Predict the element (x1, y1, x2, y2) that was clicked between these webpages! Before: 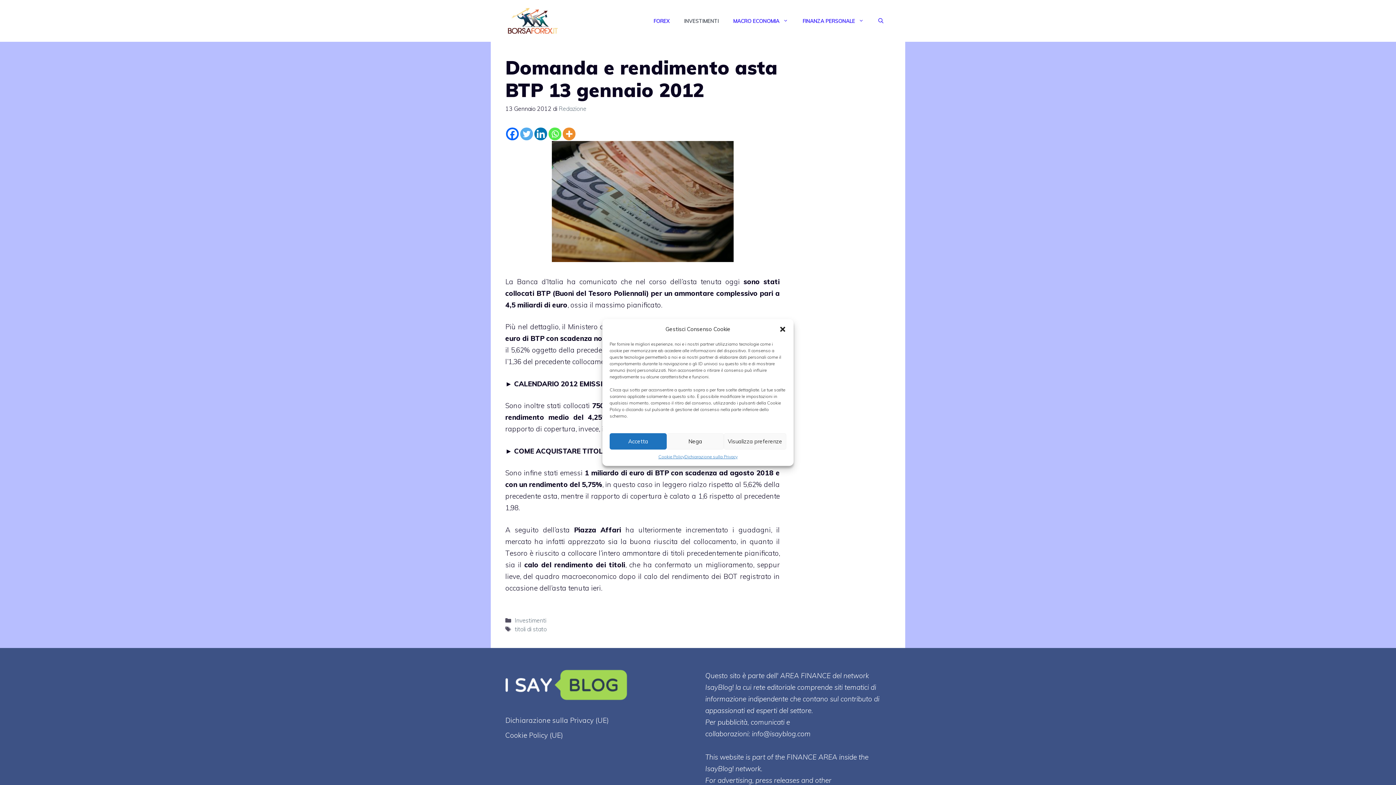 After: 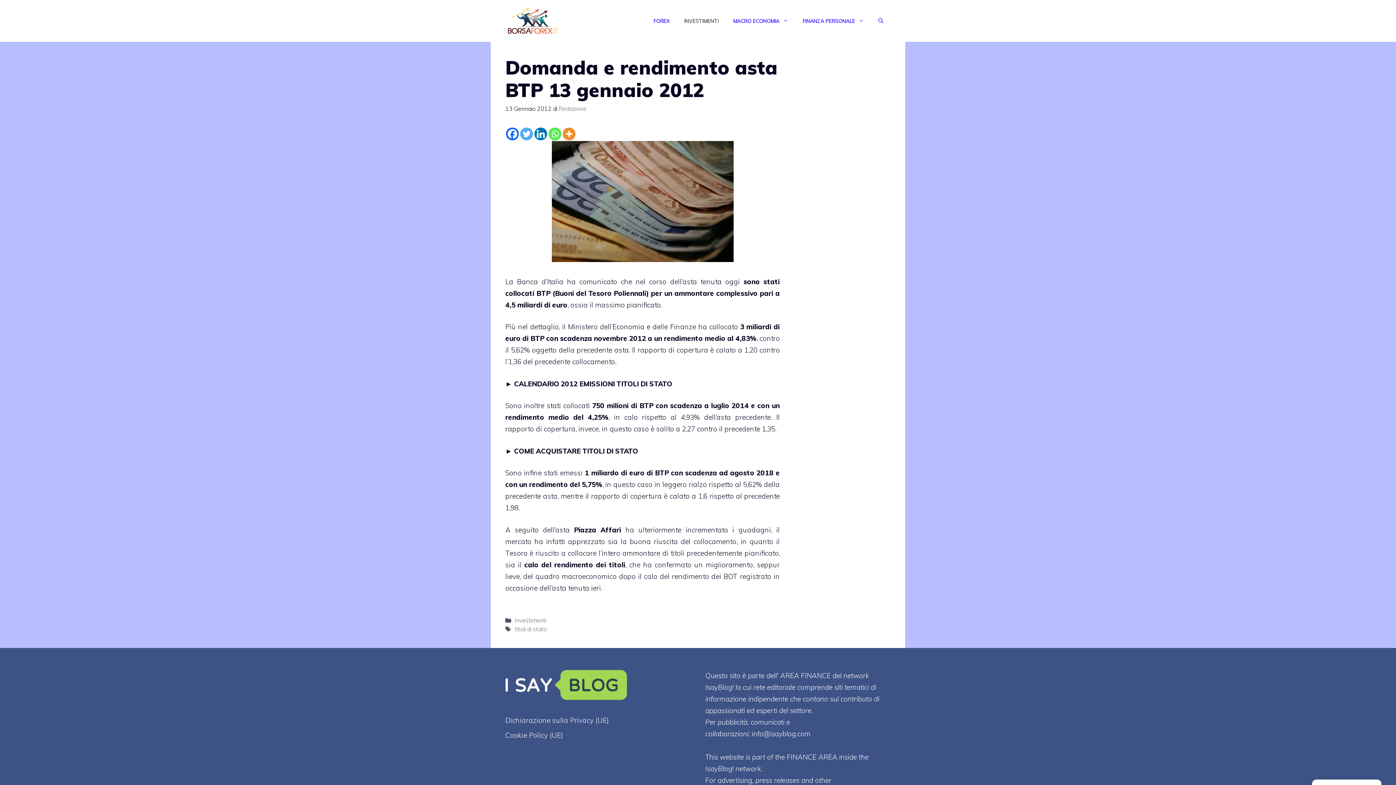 Action: label: Nega bbox: (666, 433, 723, 449)